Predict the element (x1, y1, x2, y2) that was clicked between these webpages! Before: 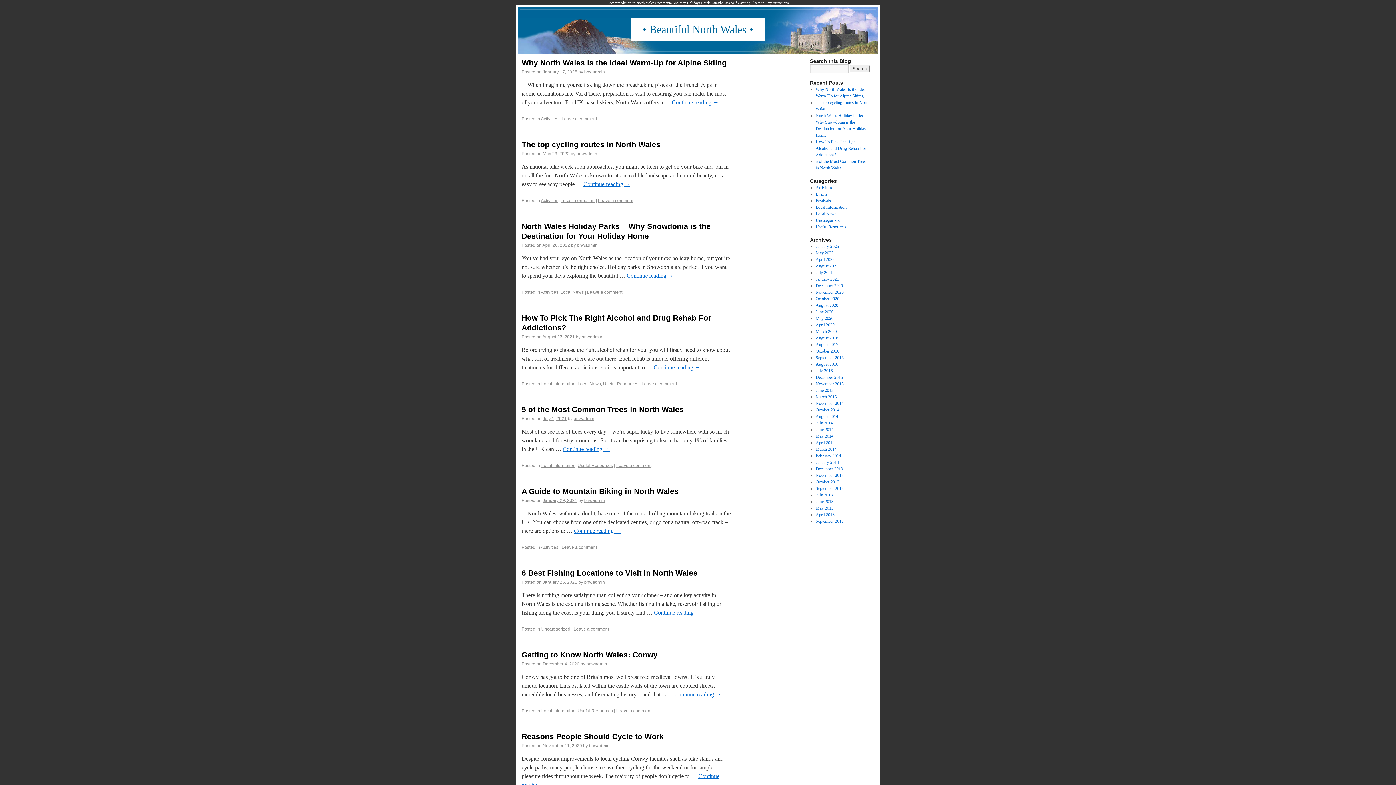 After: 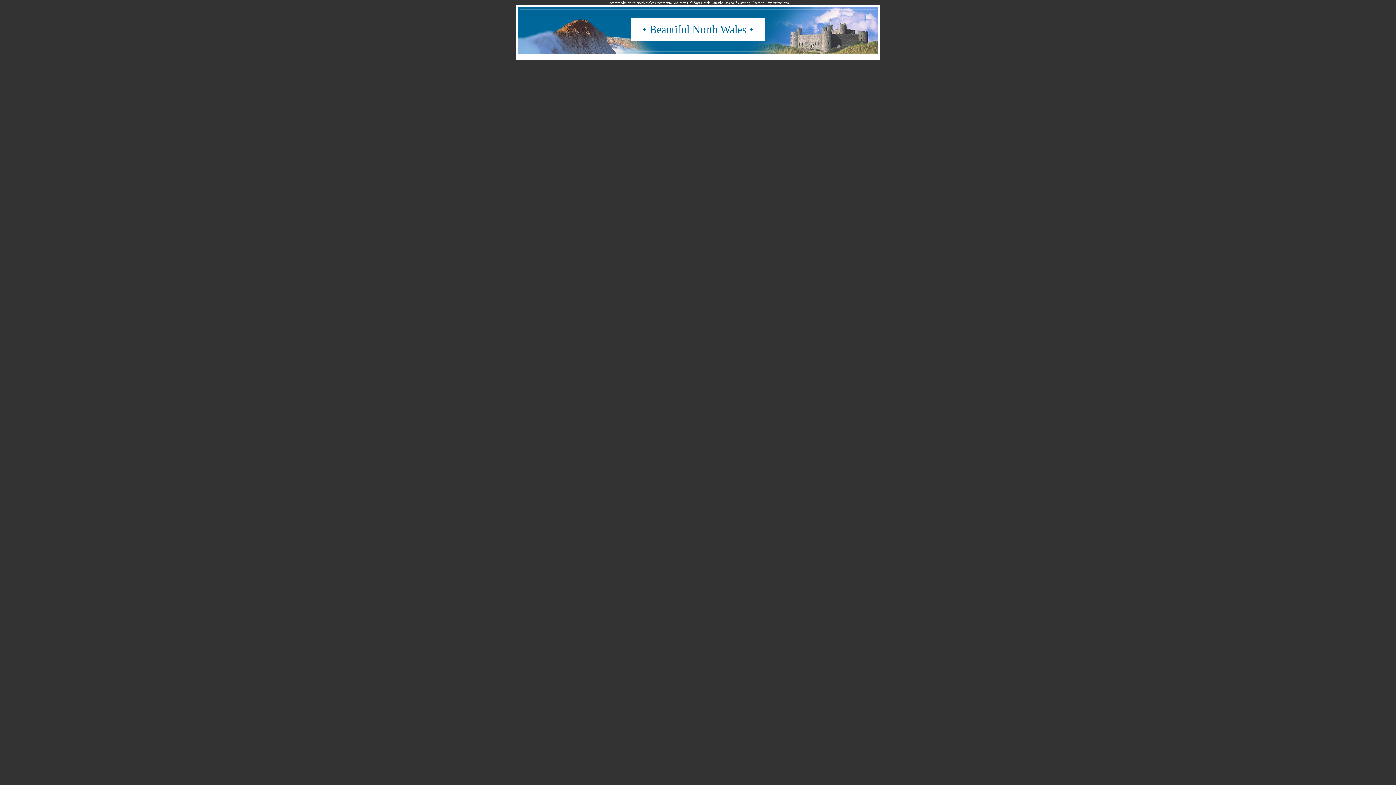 Action: label: September 2013 bbox: (815, 486, 843, 491)